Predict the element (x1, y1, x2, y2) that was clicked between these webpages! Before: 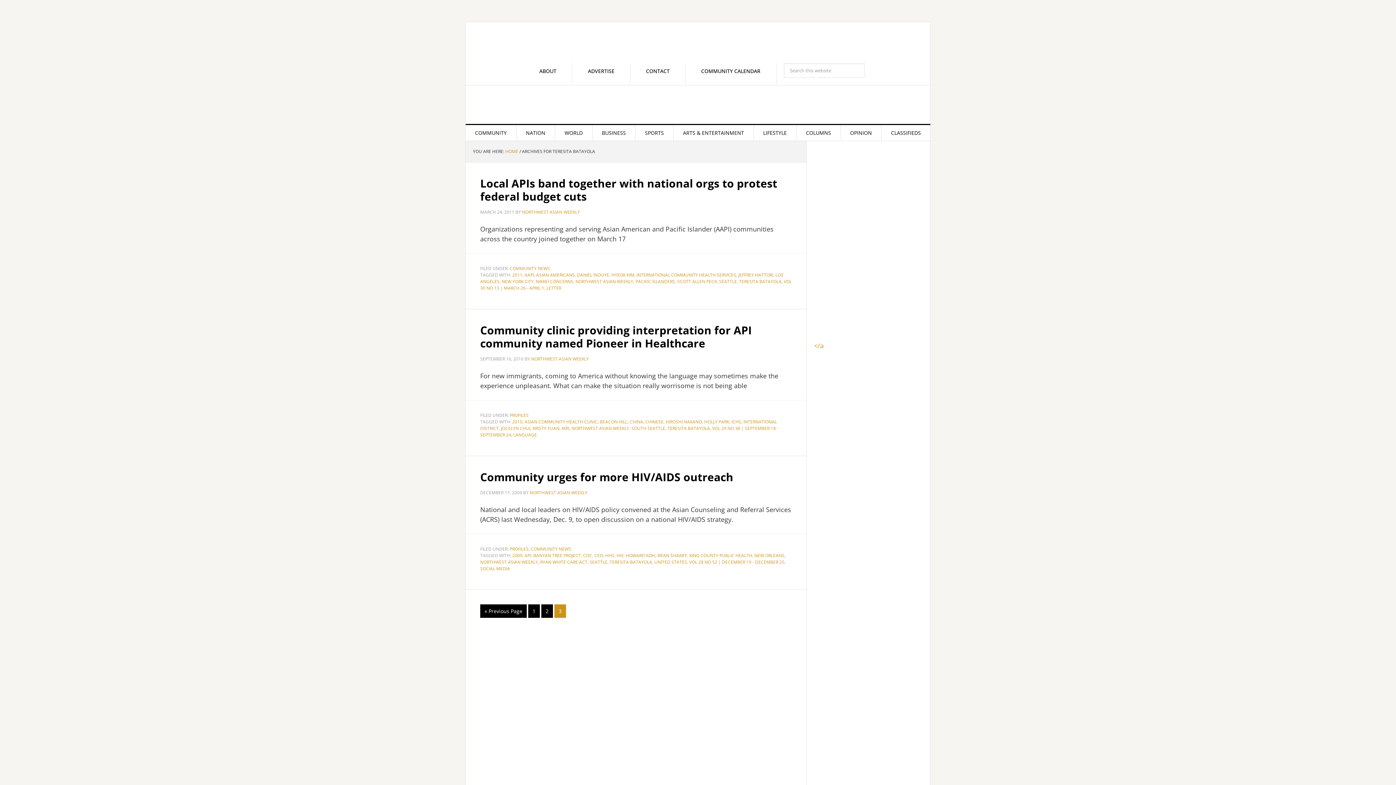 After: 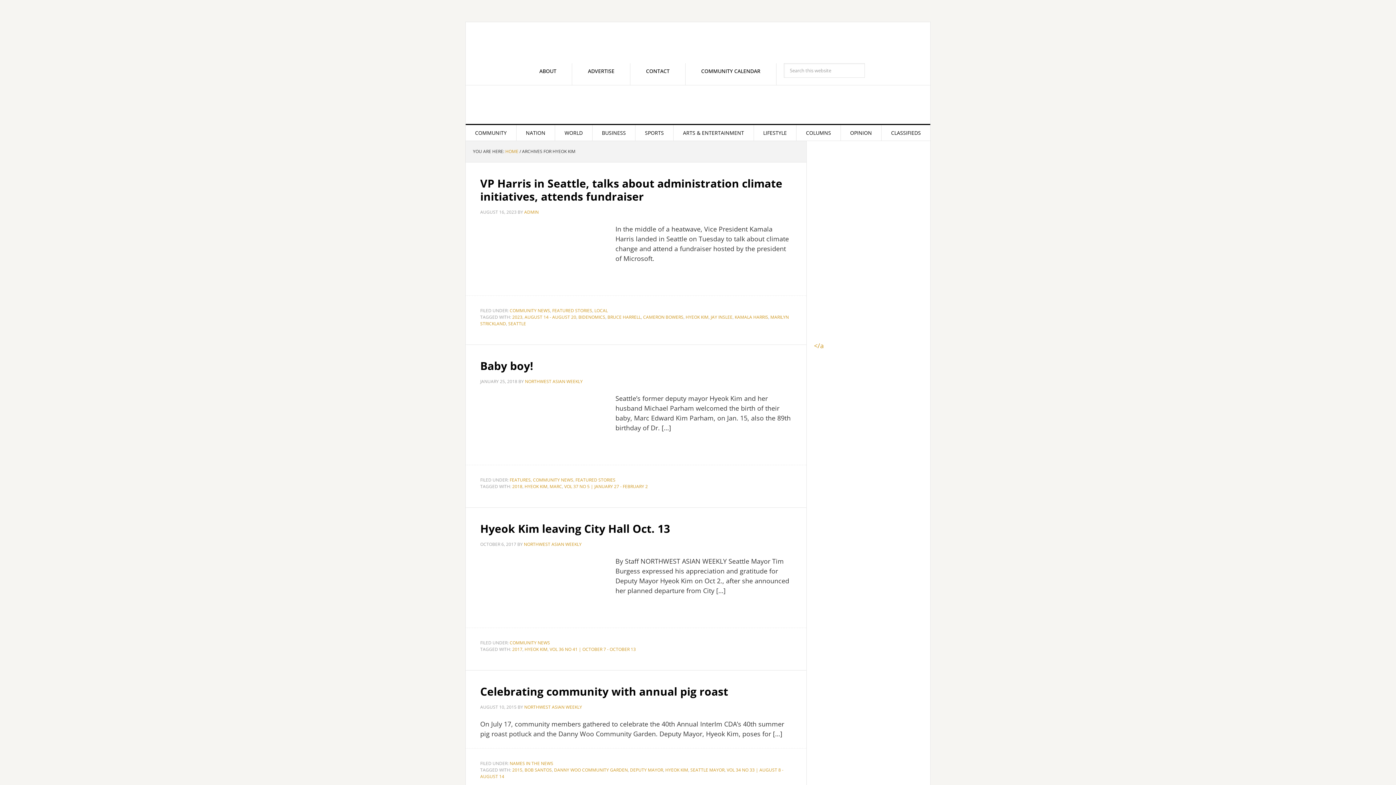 Action: label: HYEOK KIM bbox: (611, 272, 634, 278)